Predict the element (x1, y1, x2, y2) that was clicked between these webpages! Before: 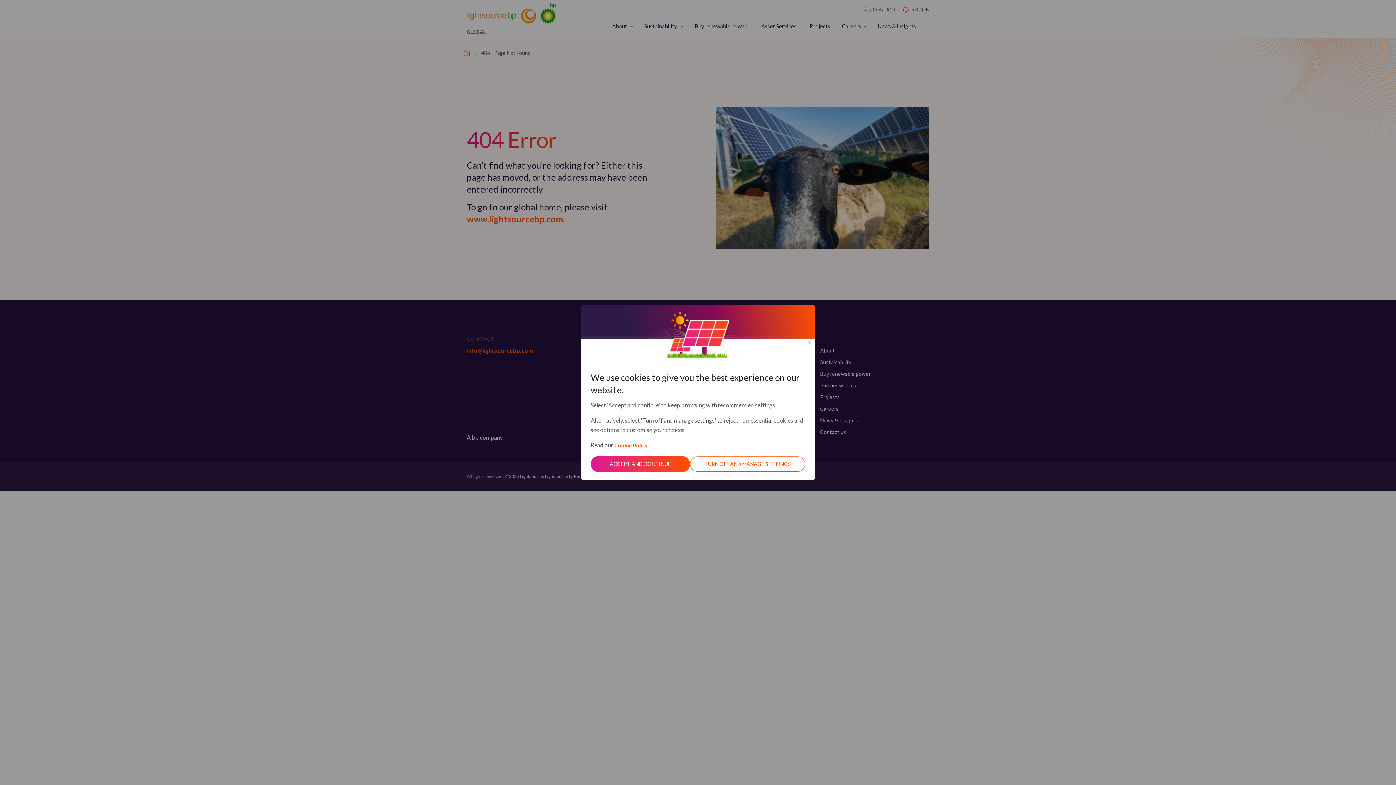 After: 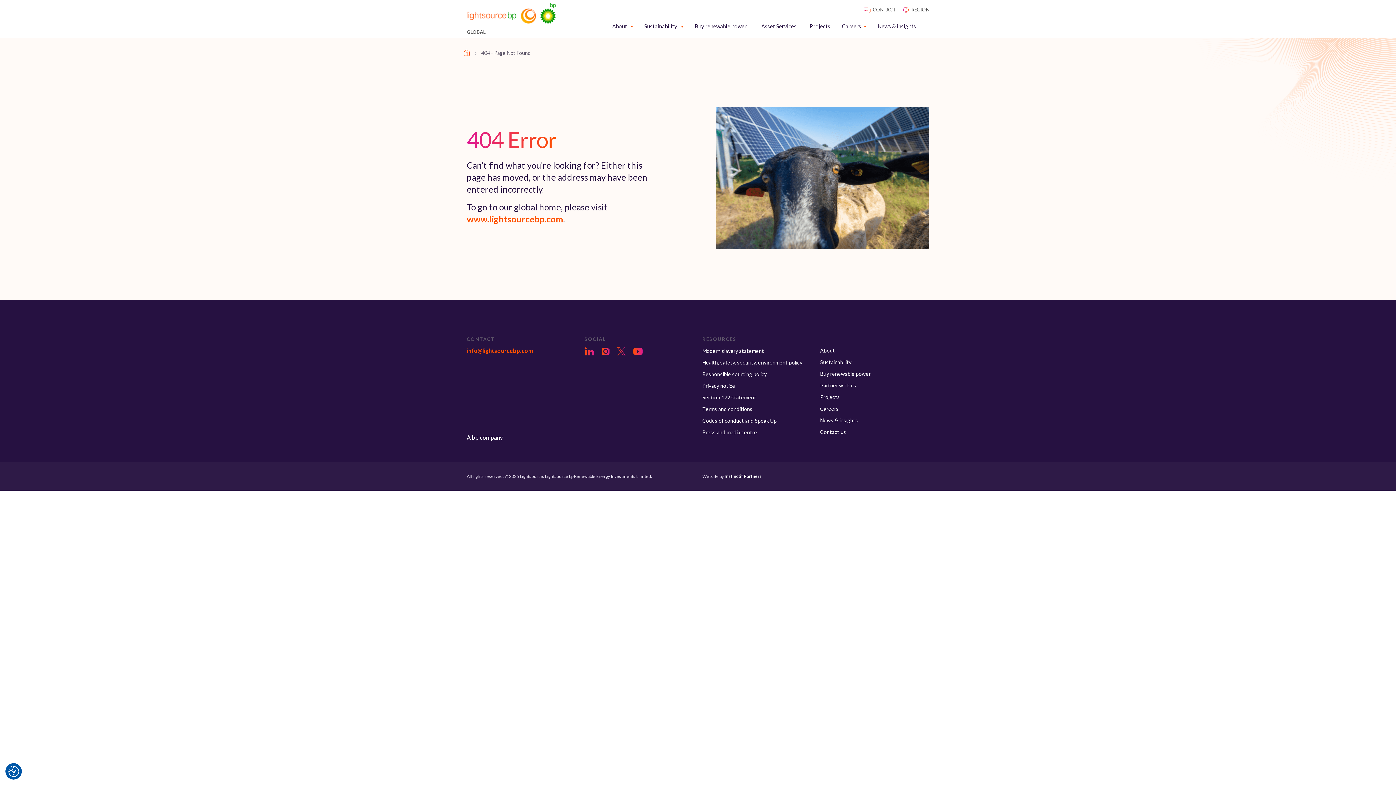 Action: bbox: (590, 456, 690, 472) label: ACCEPT AND CONTINUE